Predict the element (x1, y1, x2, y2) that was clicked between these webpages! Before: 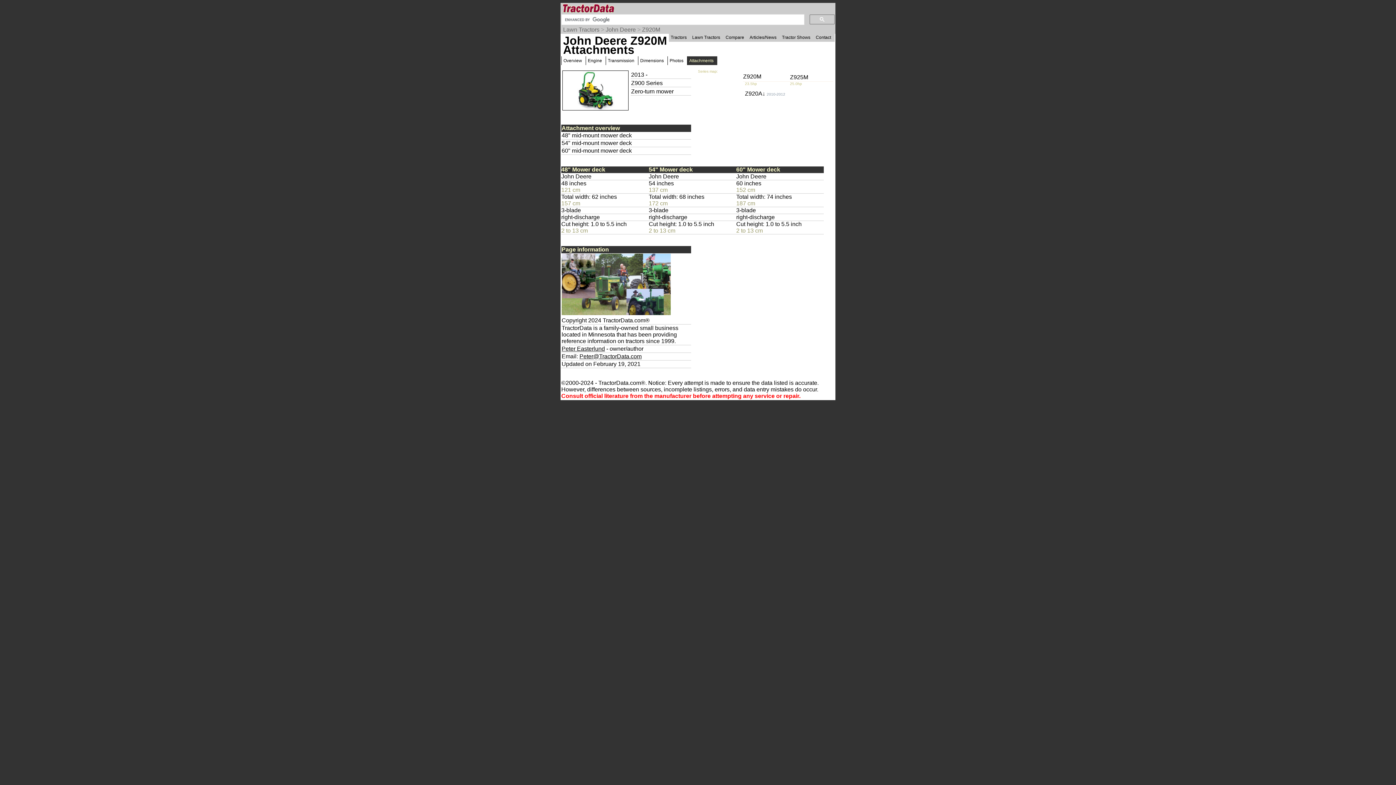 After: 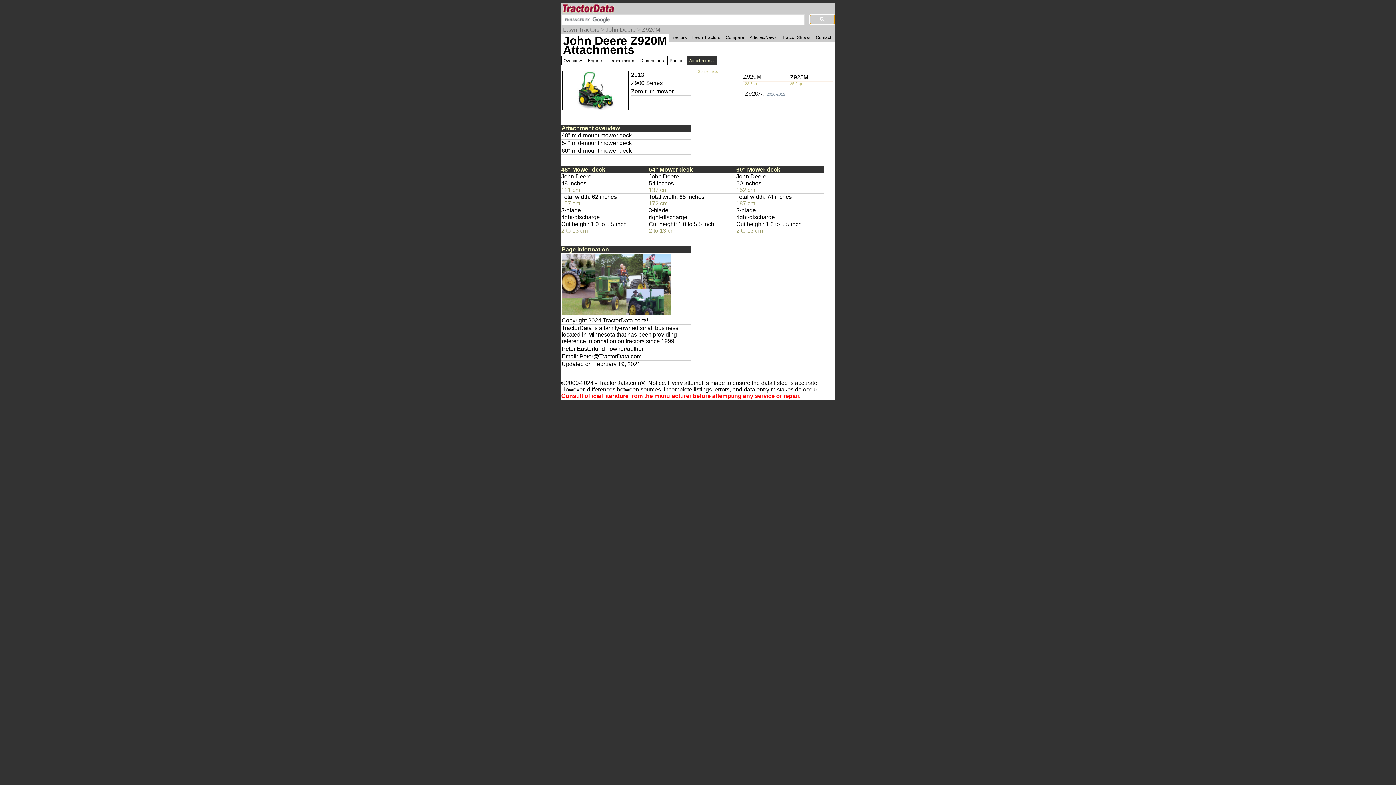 Action: bbox: (809, 14, 834, 24)